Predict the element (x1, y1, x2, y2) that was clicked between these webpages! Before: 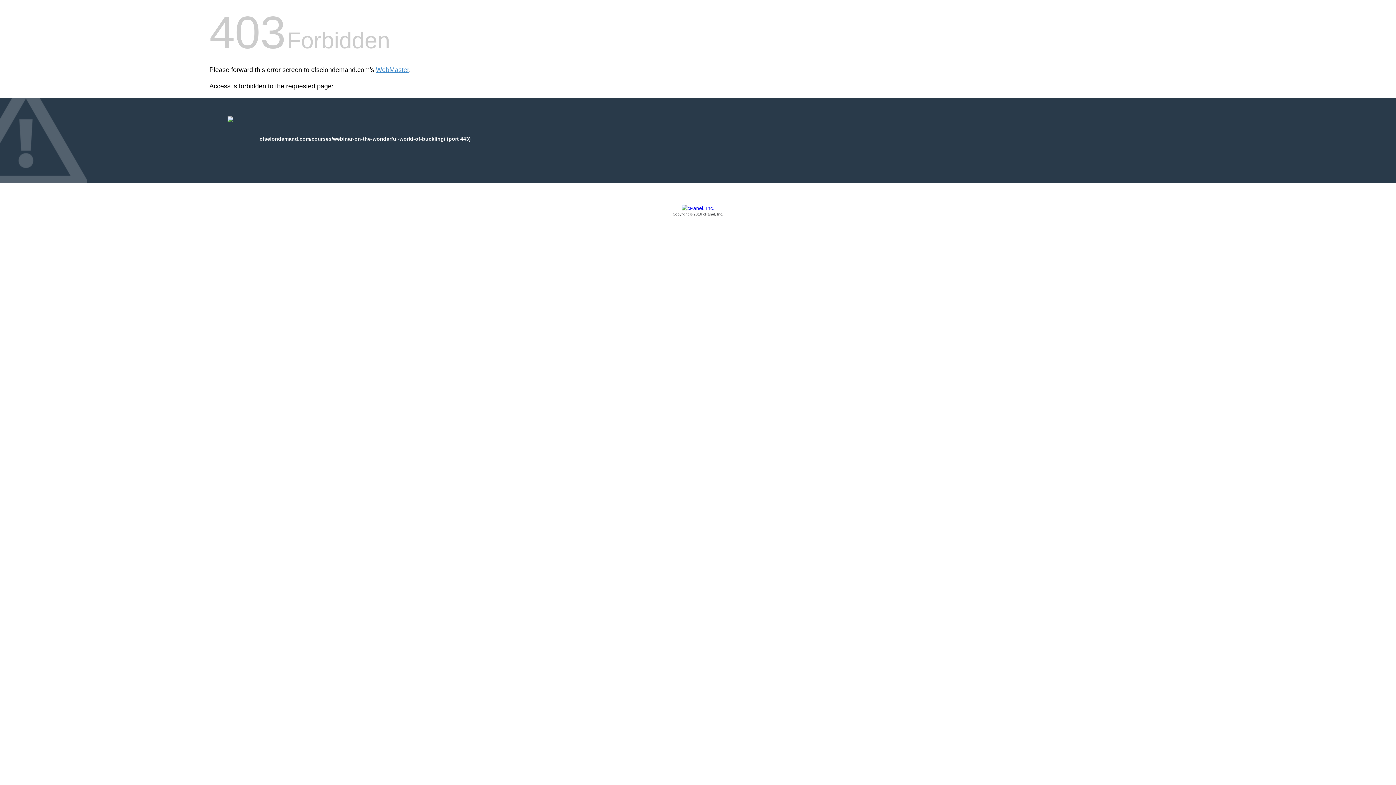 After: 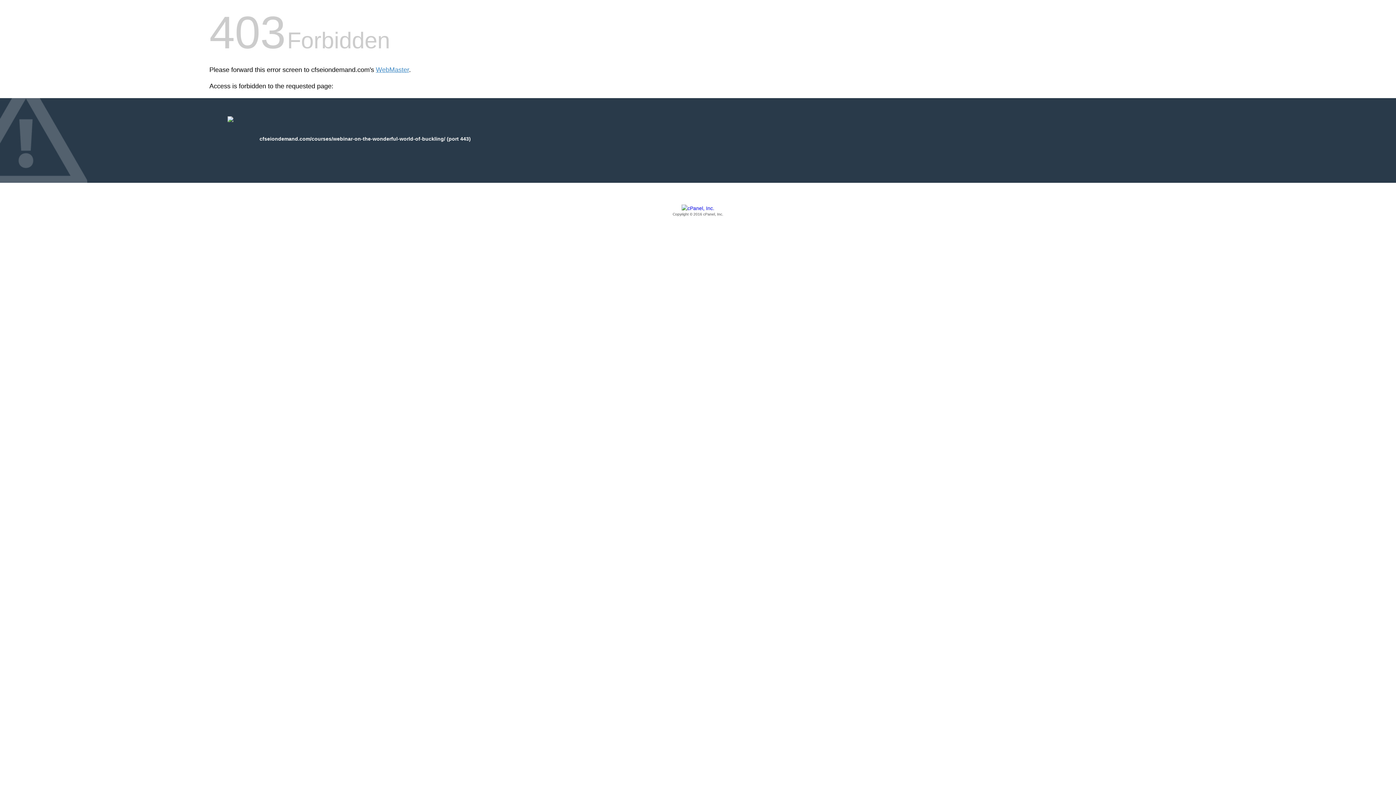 Action: bbox: (209, 205, 1186, 217) label: Copyright © 2016 cPanel, Inc.